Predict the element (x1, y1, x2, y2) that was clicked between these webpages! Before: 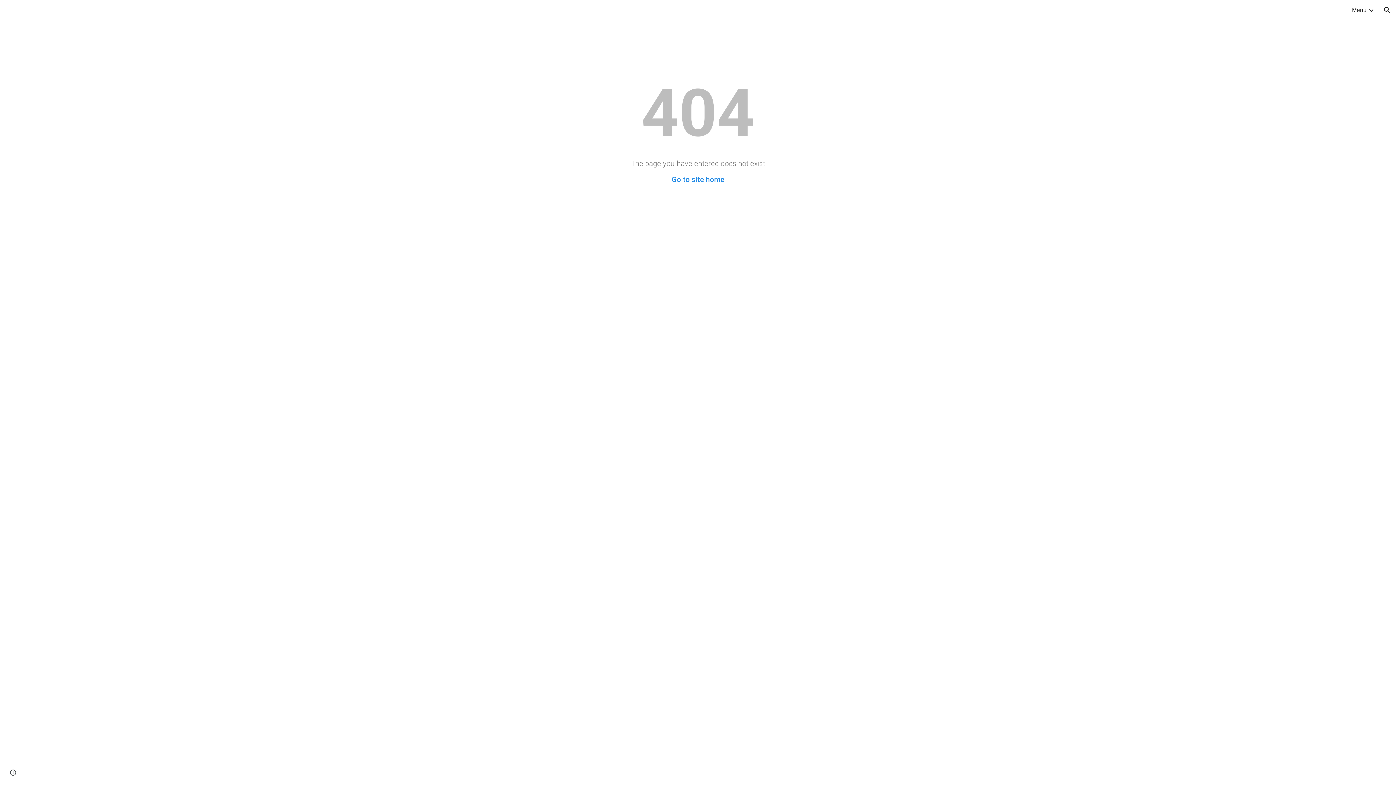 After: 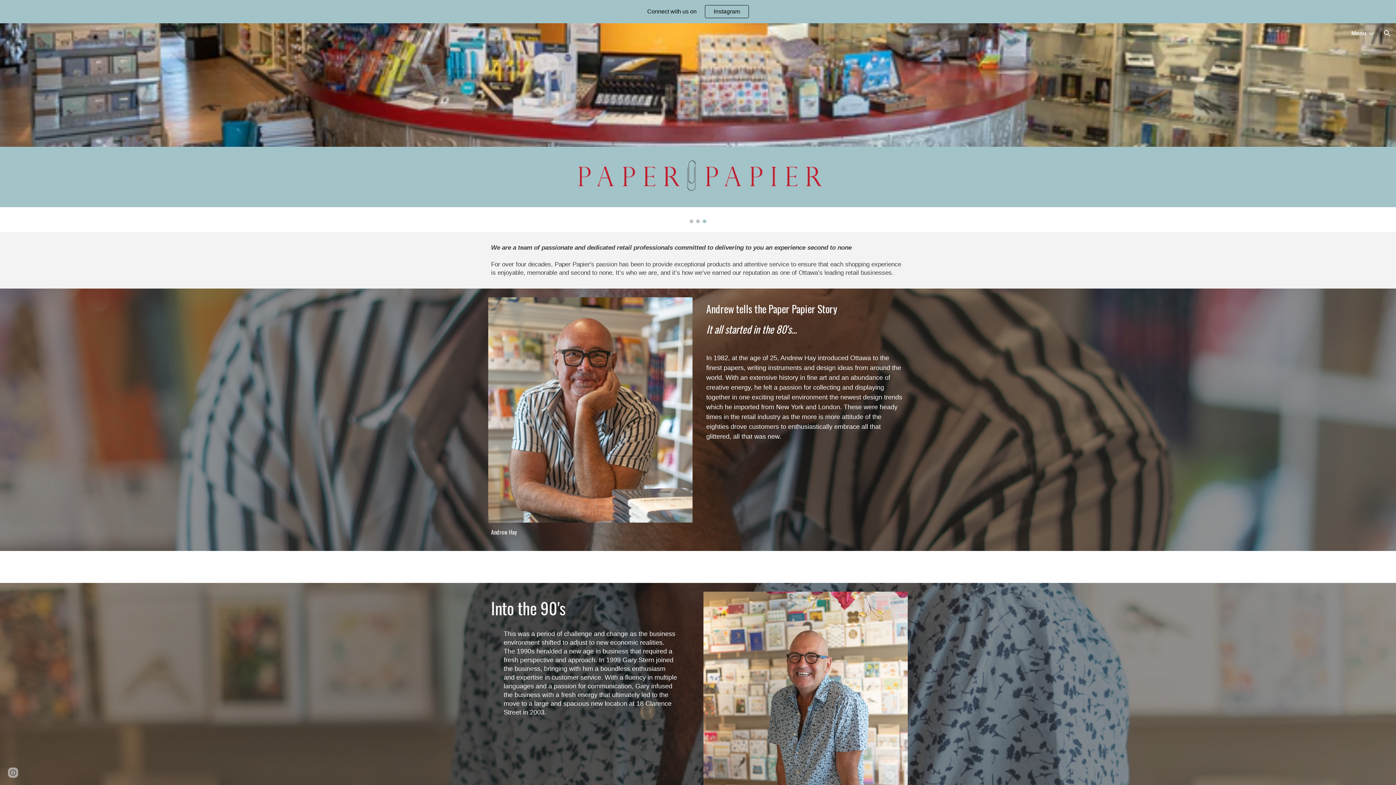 Action: label: Go to site home bbox: (671, 175, 724, 184)